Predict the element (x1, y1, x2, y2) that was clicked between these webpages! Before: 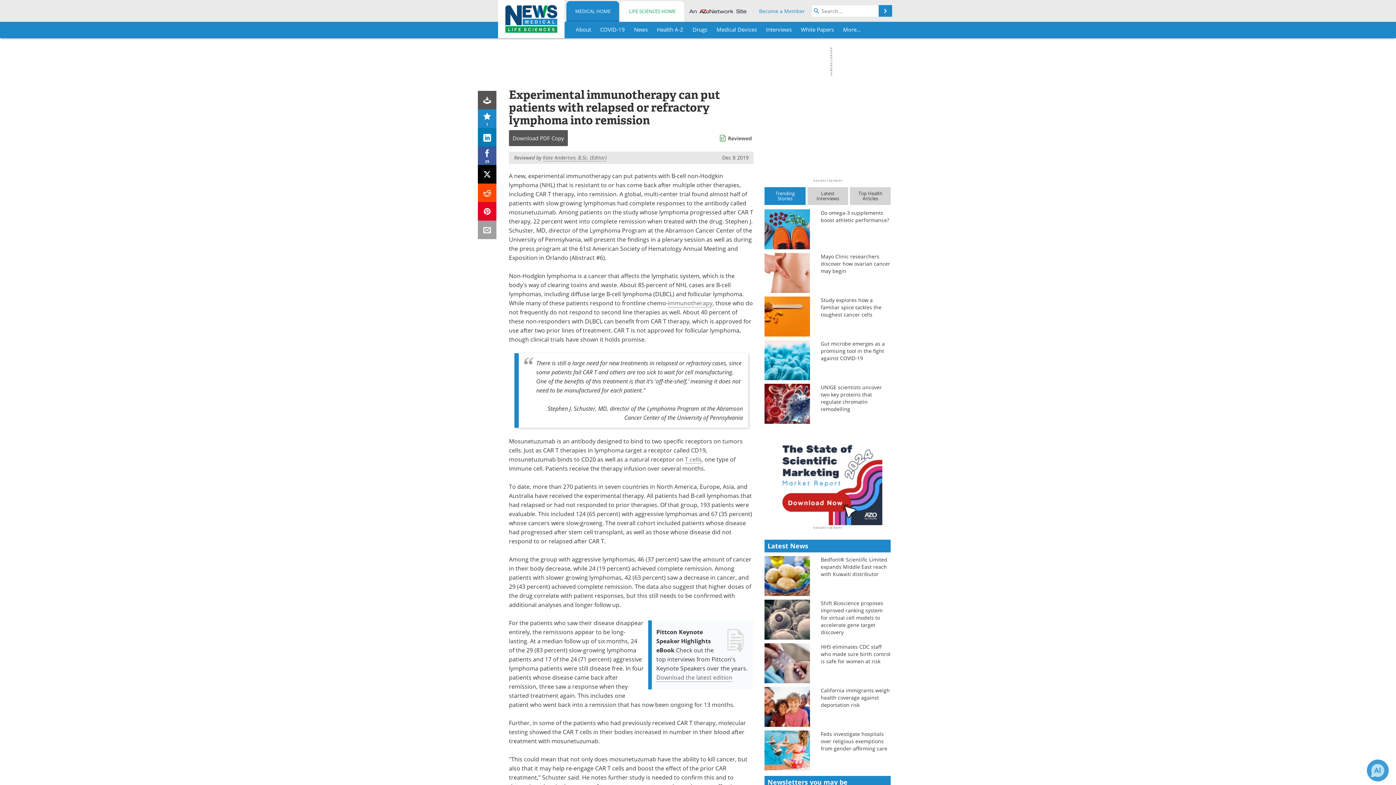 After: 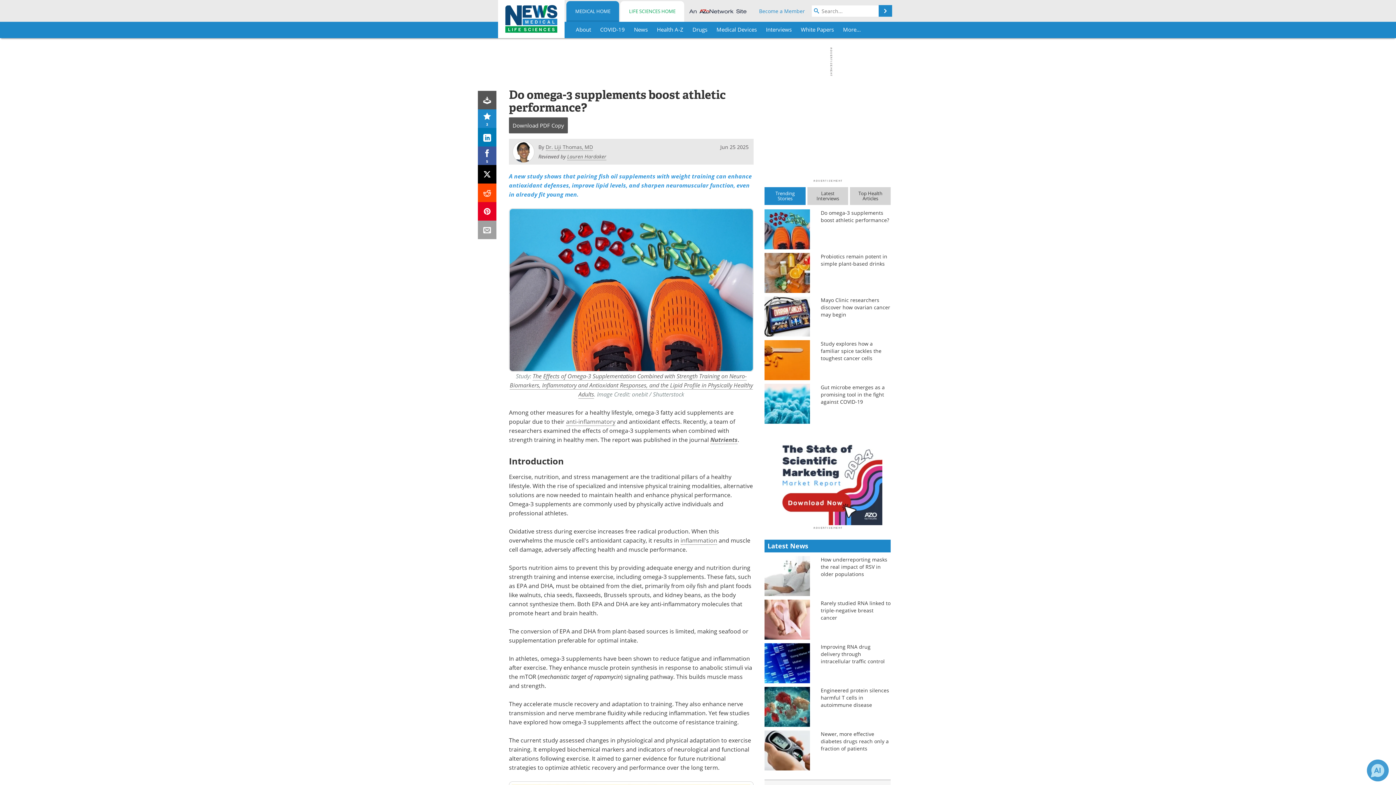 Action: bbox: (821, 209, 890, 224) label: Do omega-3 supplements boost athletic performance?